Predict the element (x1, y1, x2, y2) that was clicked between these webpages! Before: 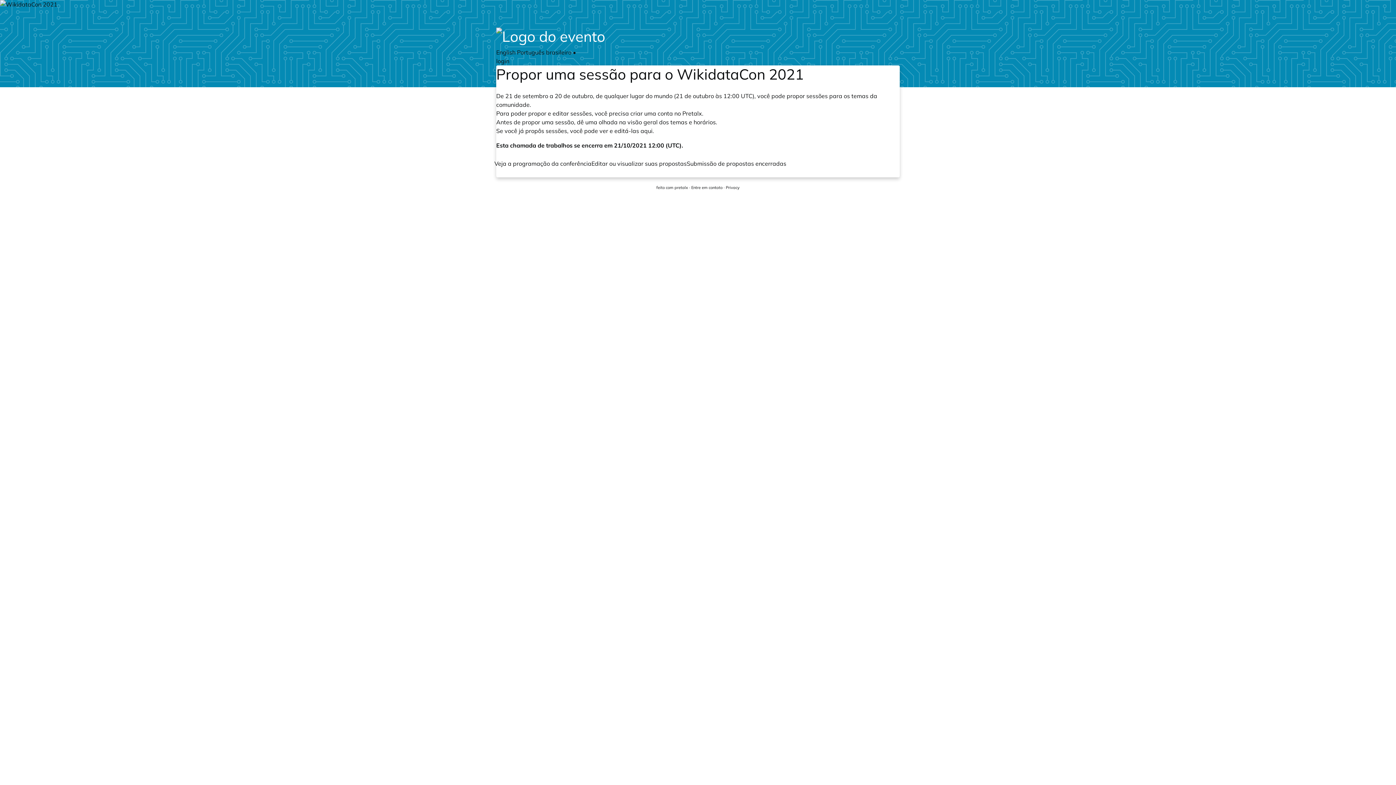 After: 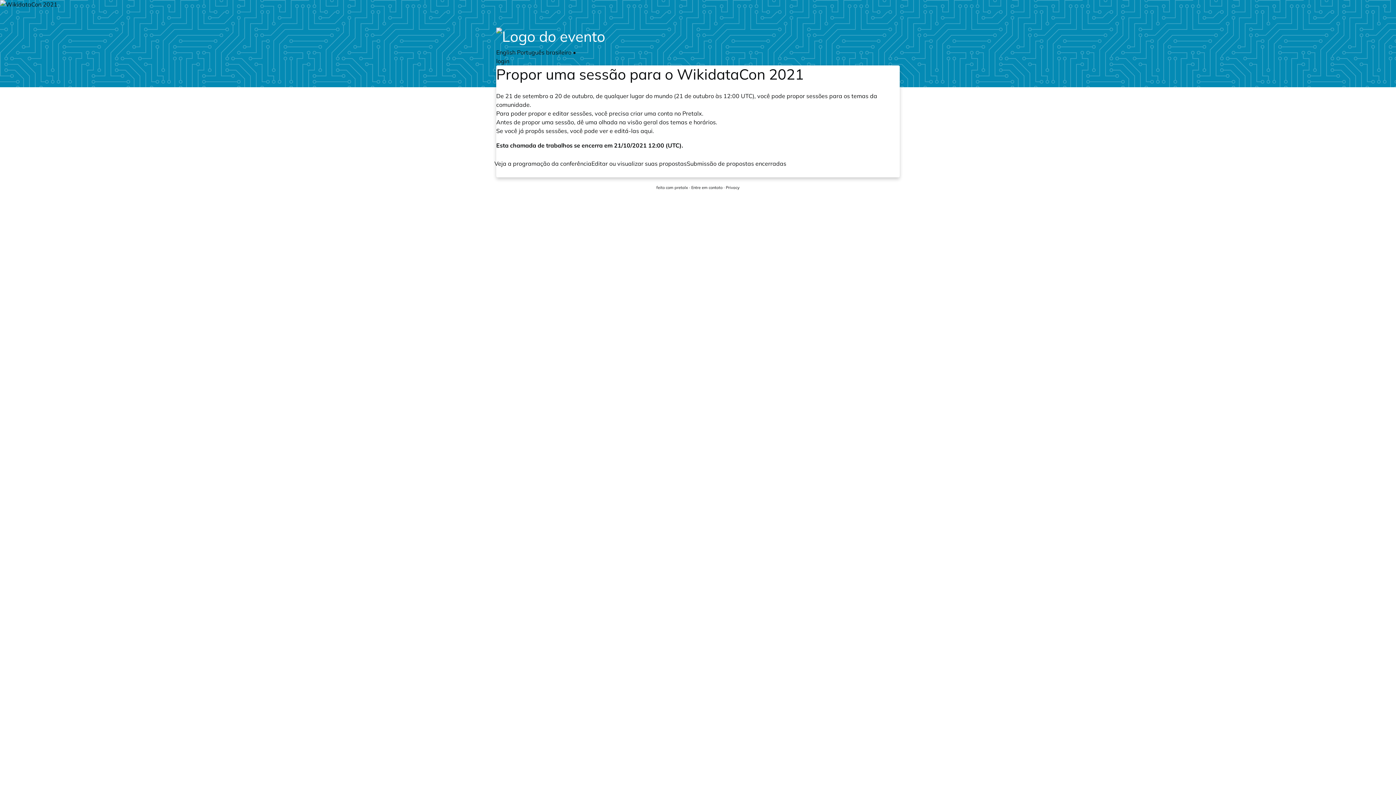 Action: bbox: (599, 127, 652, 134) label: ver e editá-las aqui